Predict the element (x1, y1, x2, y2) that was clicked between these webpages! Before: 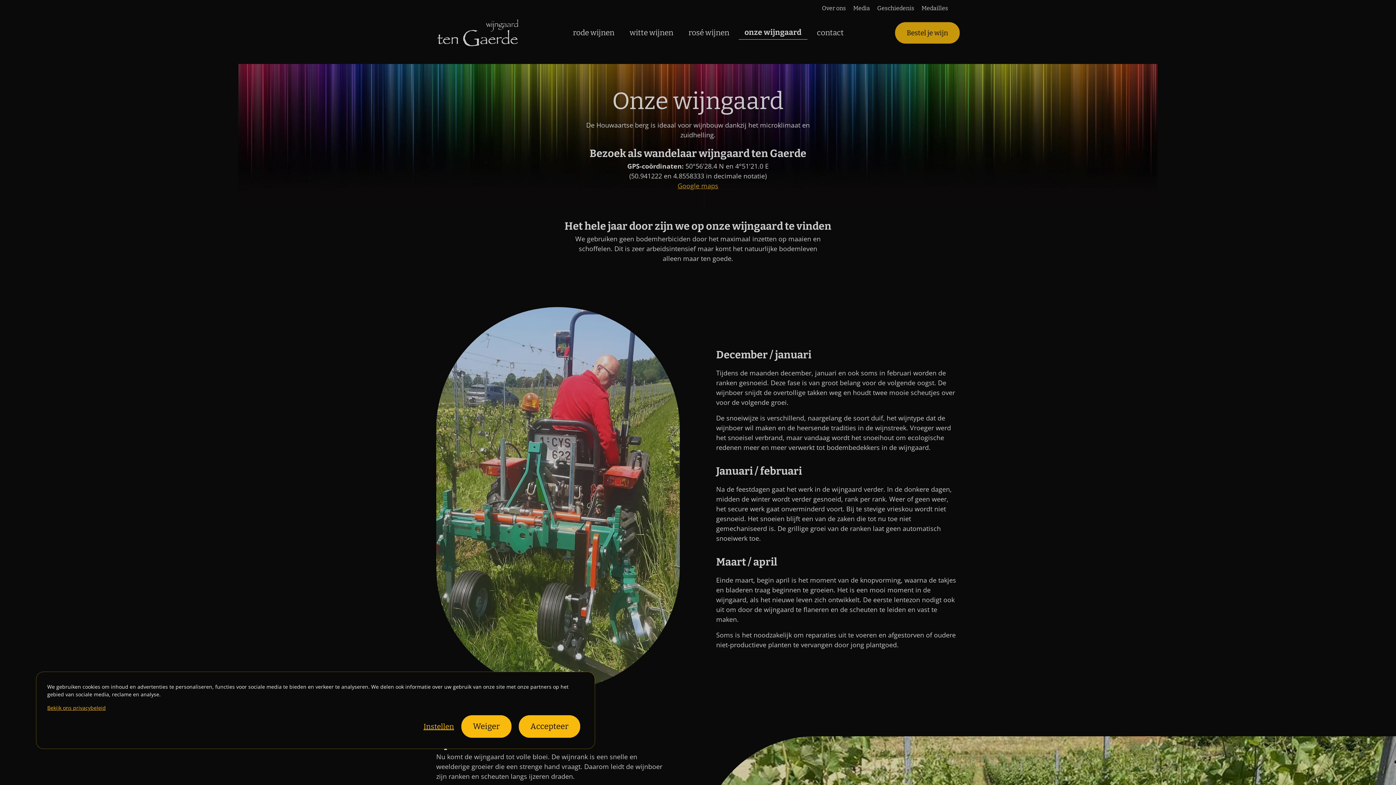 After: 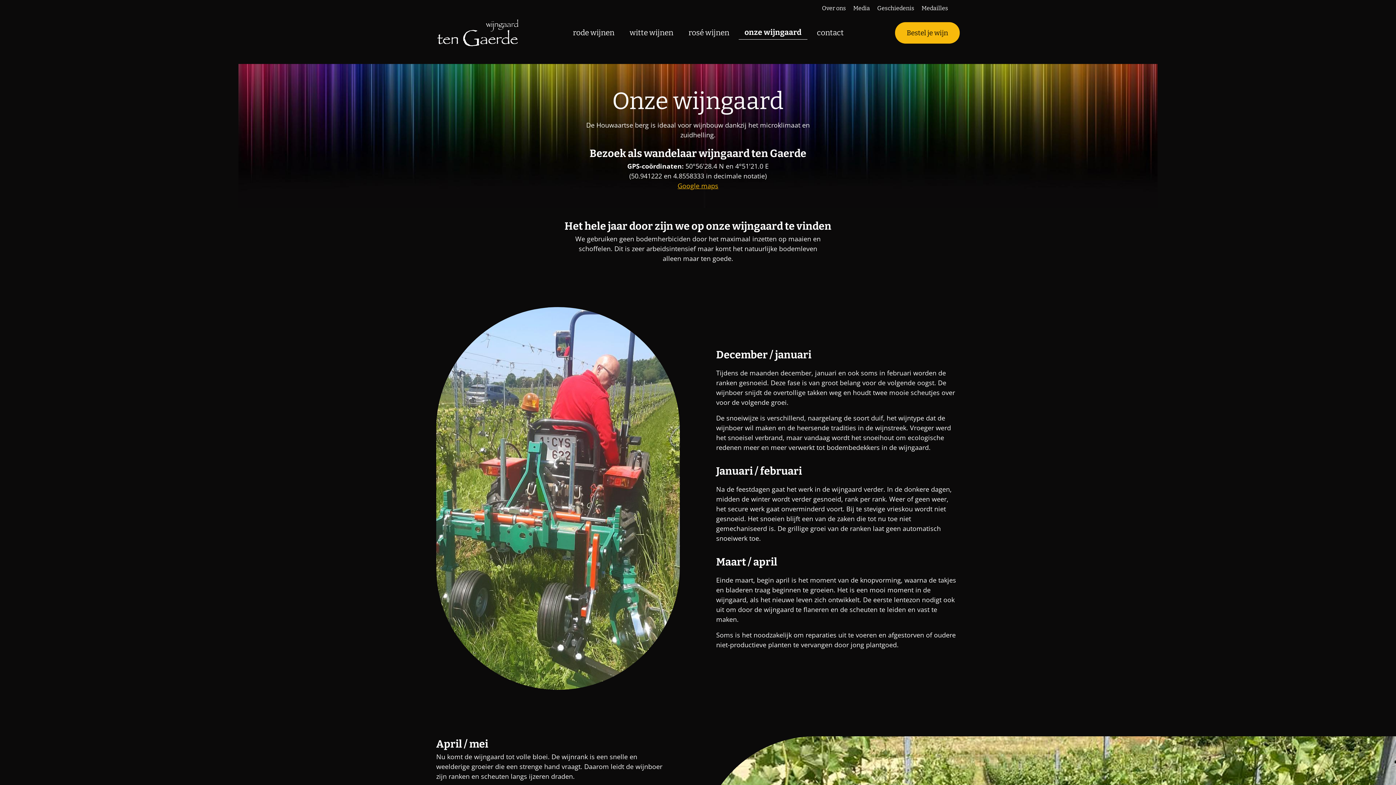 Action: bbox: (518, 715, 580, 738) label: Accepteer